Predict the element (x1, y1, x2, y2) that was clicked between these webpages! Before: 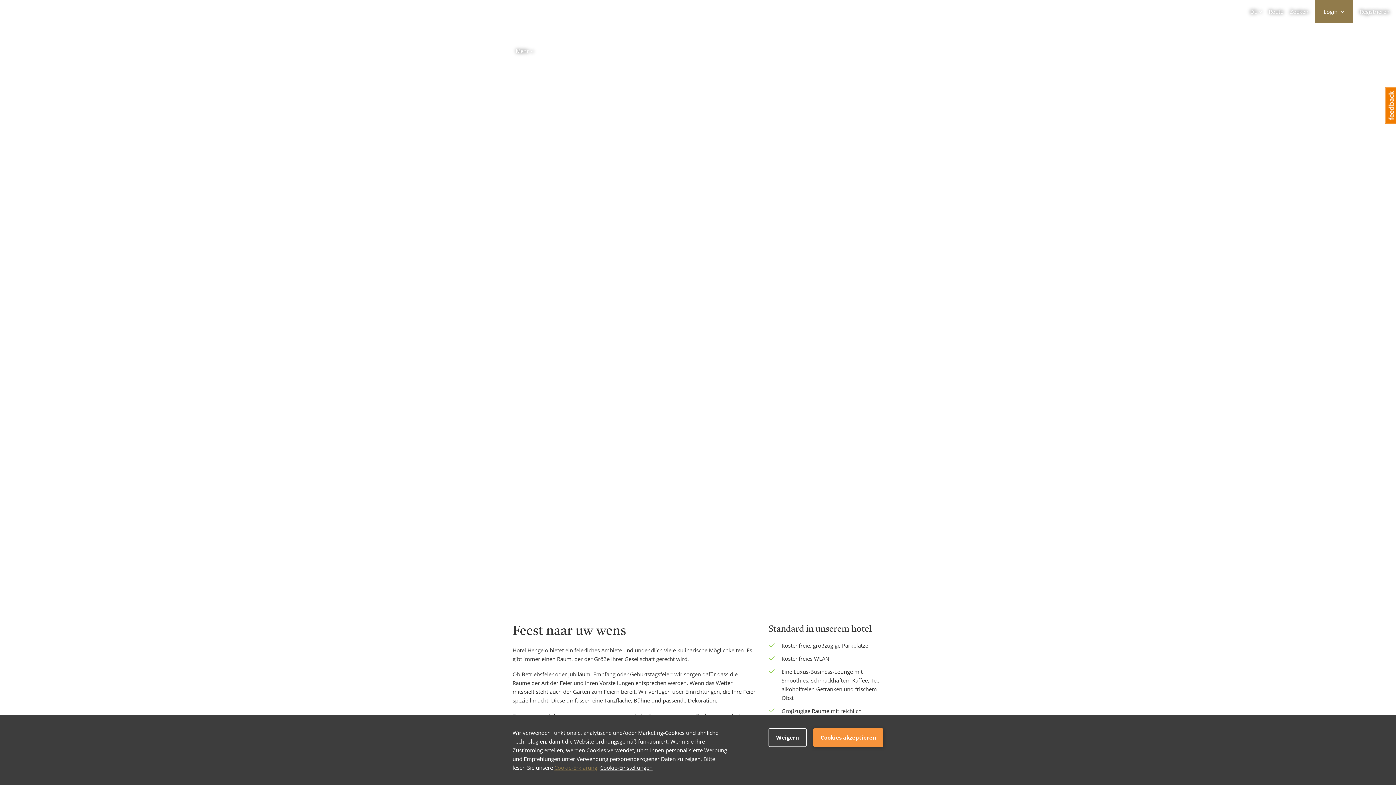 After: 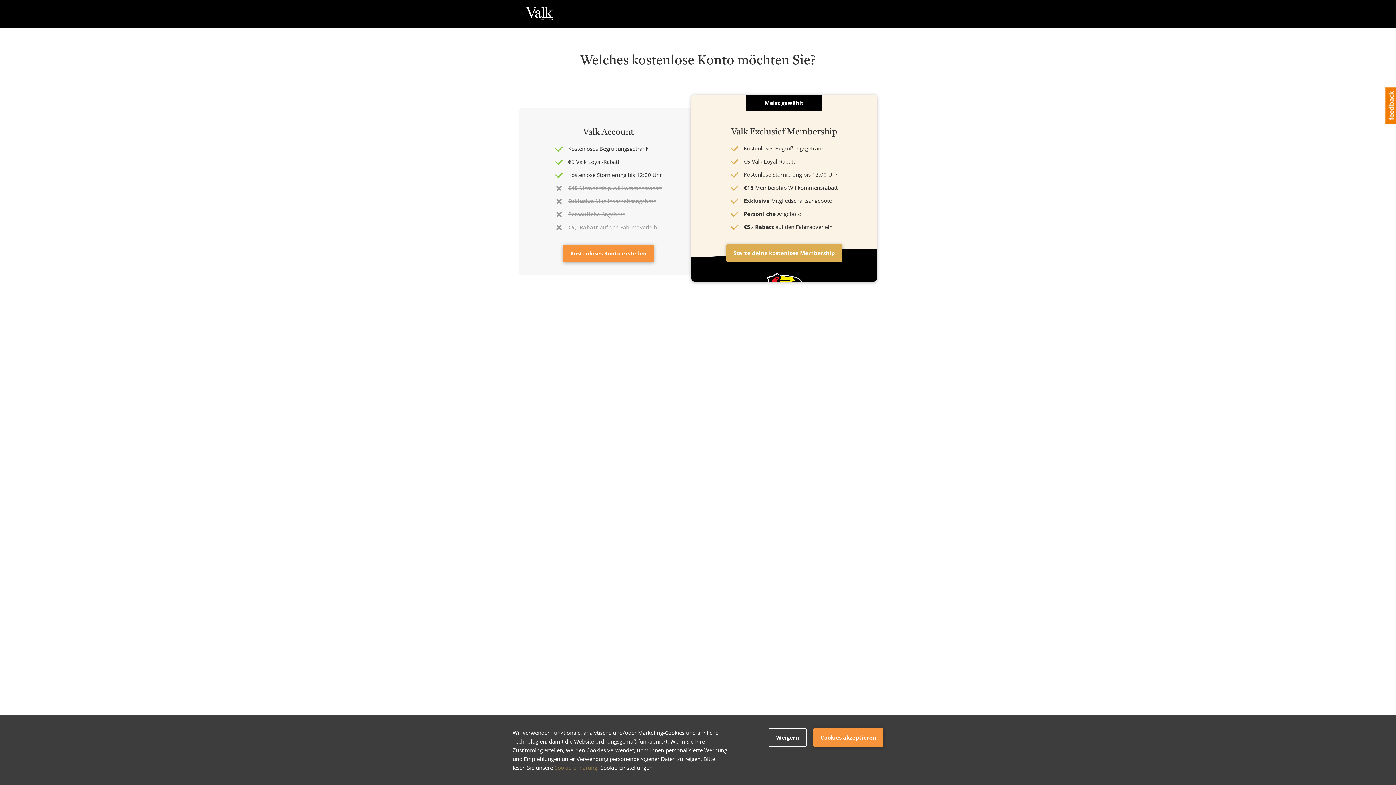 Action: bbox: (1360, 8, 1389, 15) label: Registrieren